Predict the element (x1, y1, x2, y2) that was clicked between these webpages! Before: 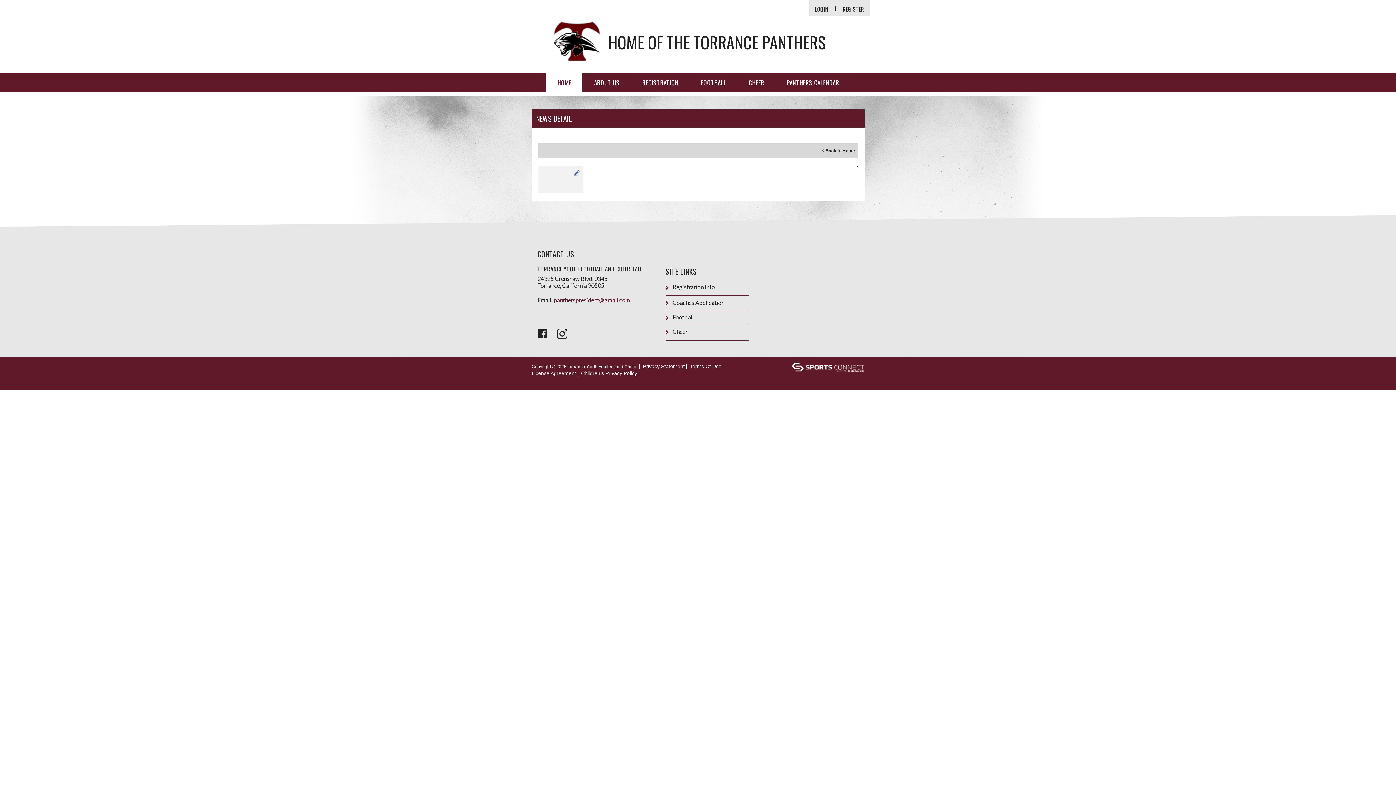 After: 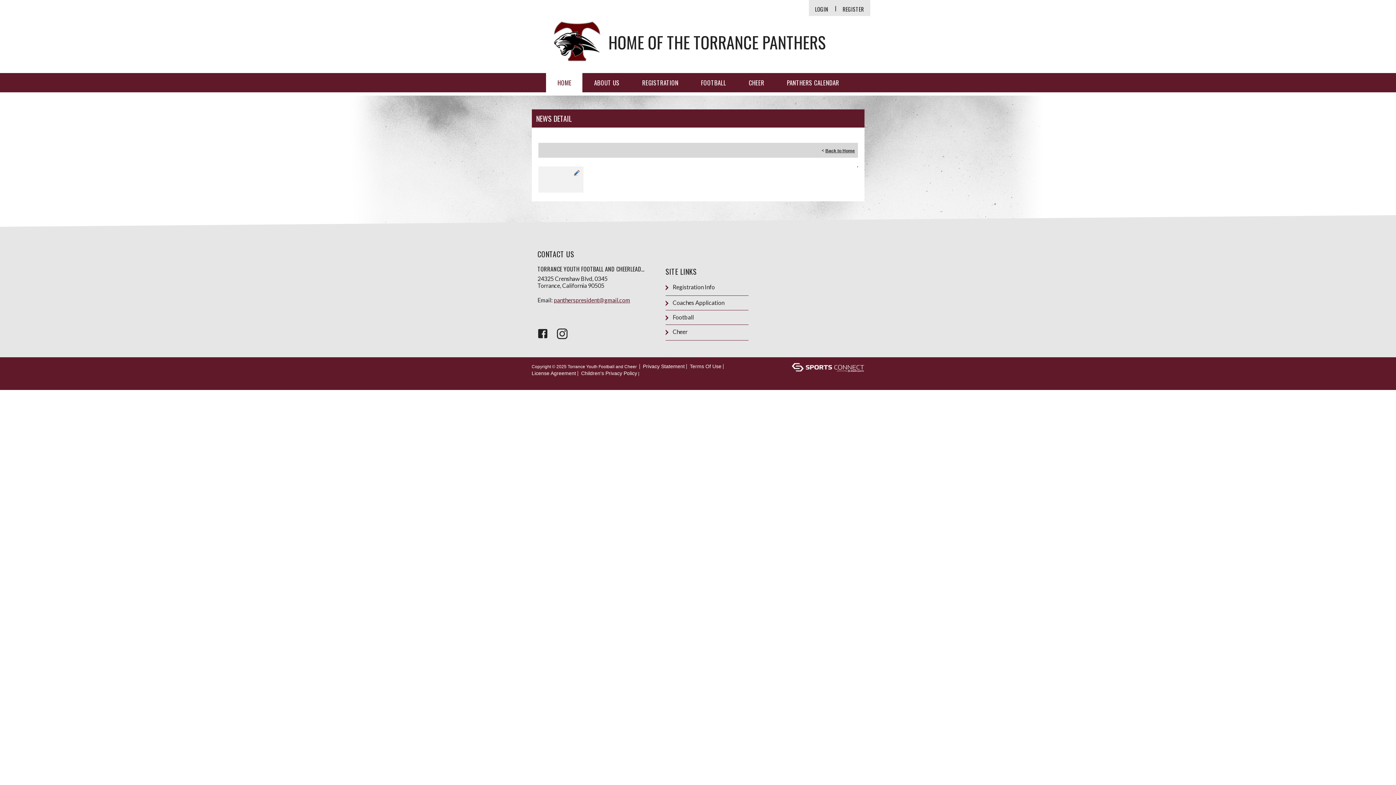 Action: label: Coaches Application bbox: (665, 299, 748, 306)